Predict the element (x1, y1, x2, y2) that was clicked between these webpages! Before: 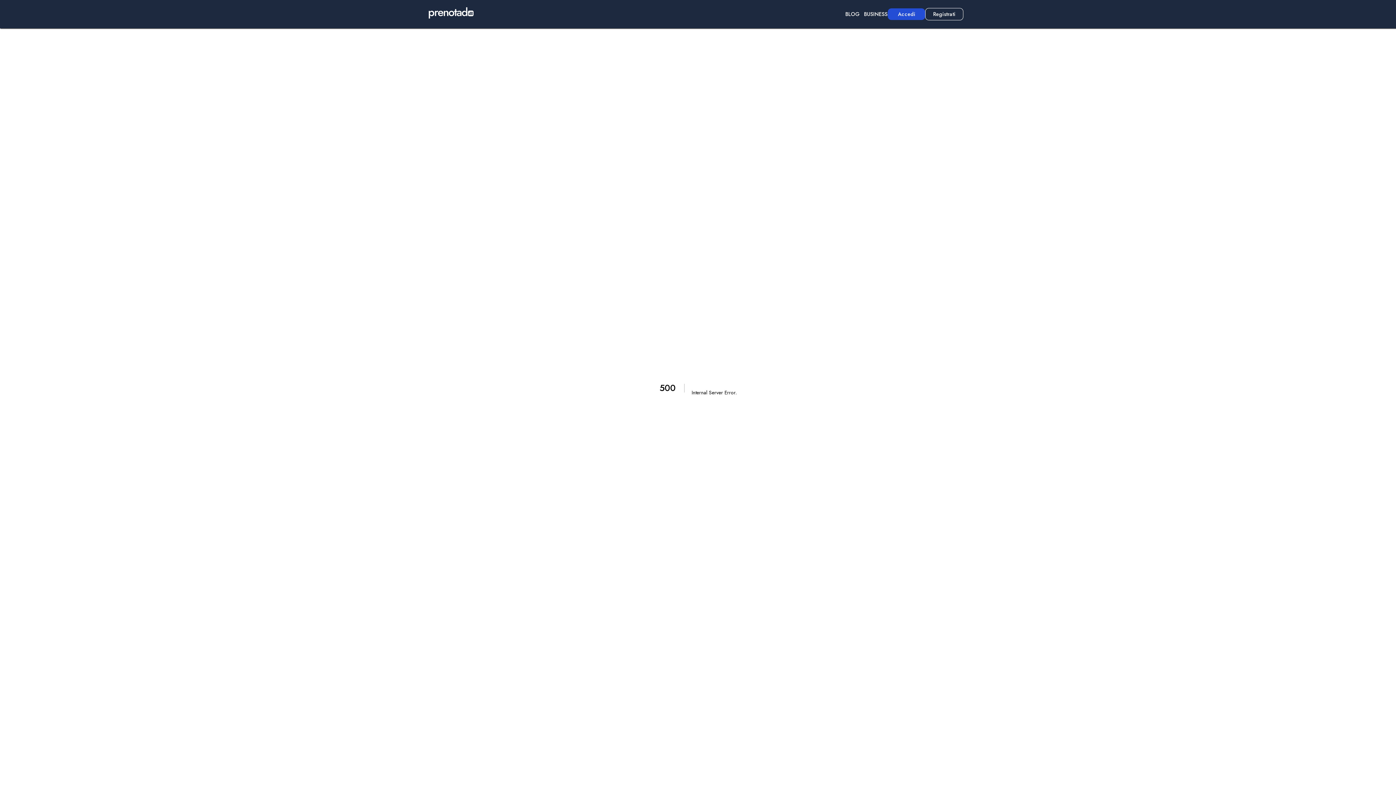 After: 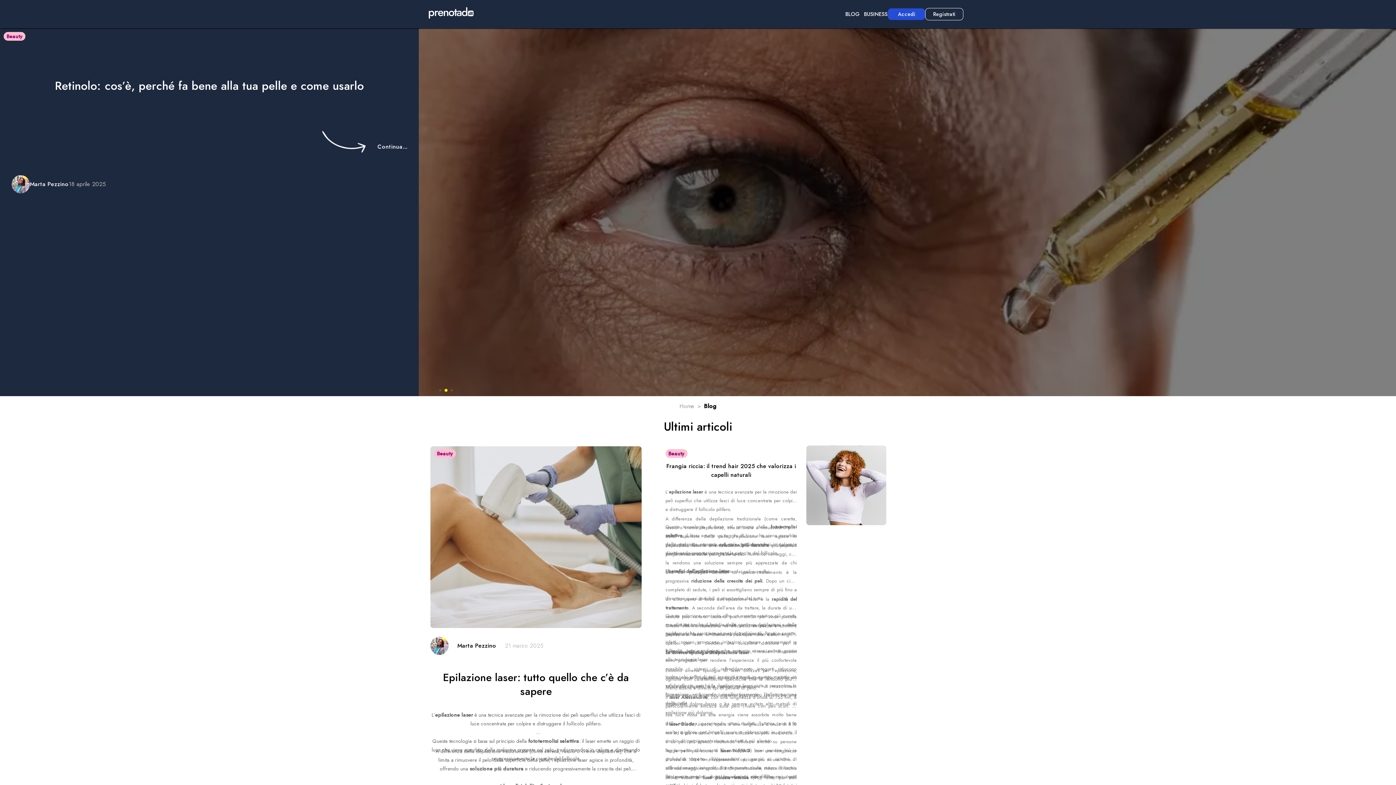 Action: bbox: (841, 9, 864, 18) label: BLOG